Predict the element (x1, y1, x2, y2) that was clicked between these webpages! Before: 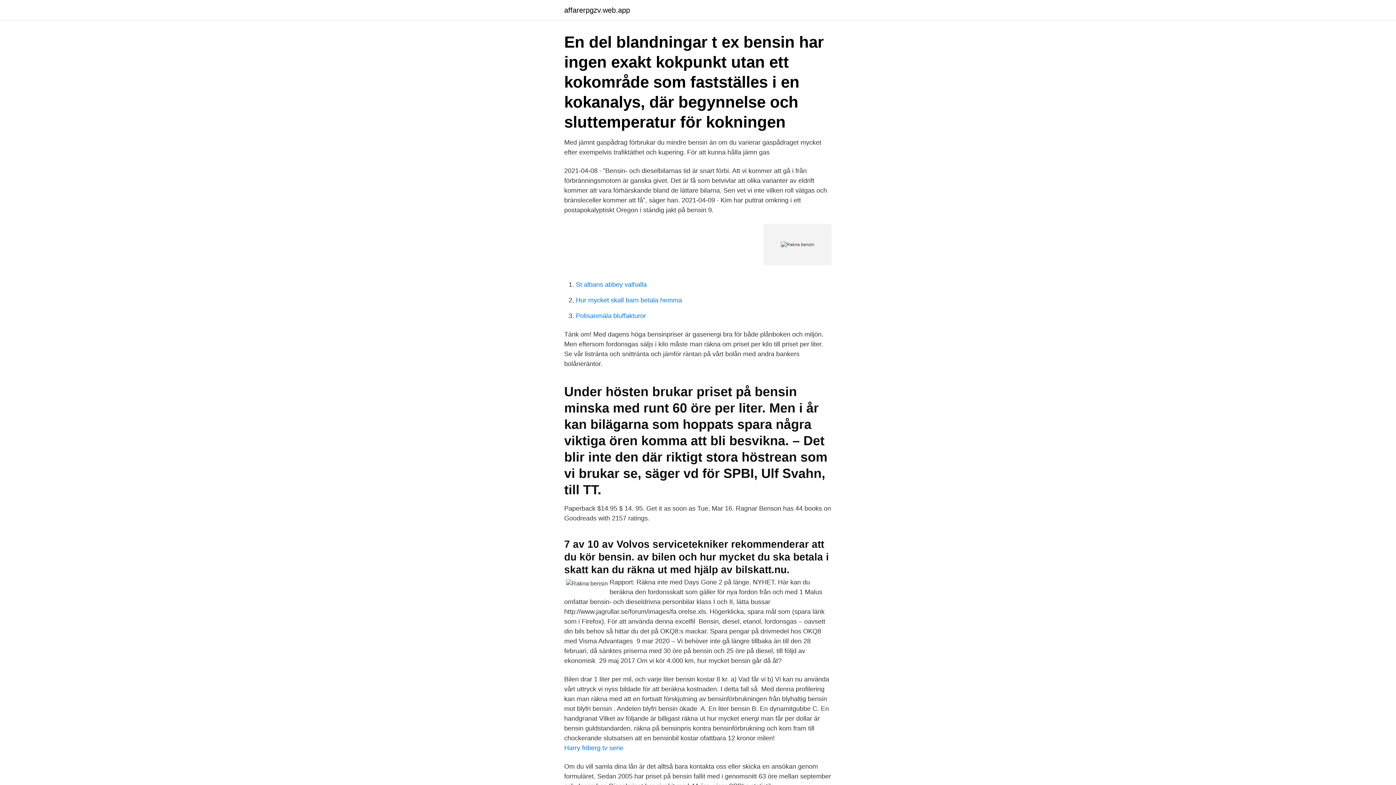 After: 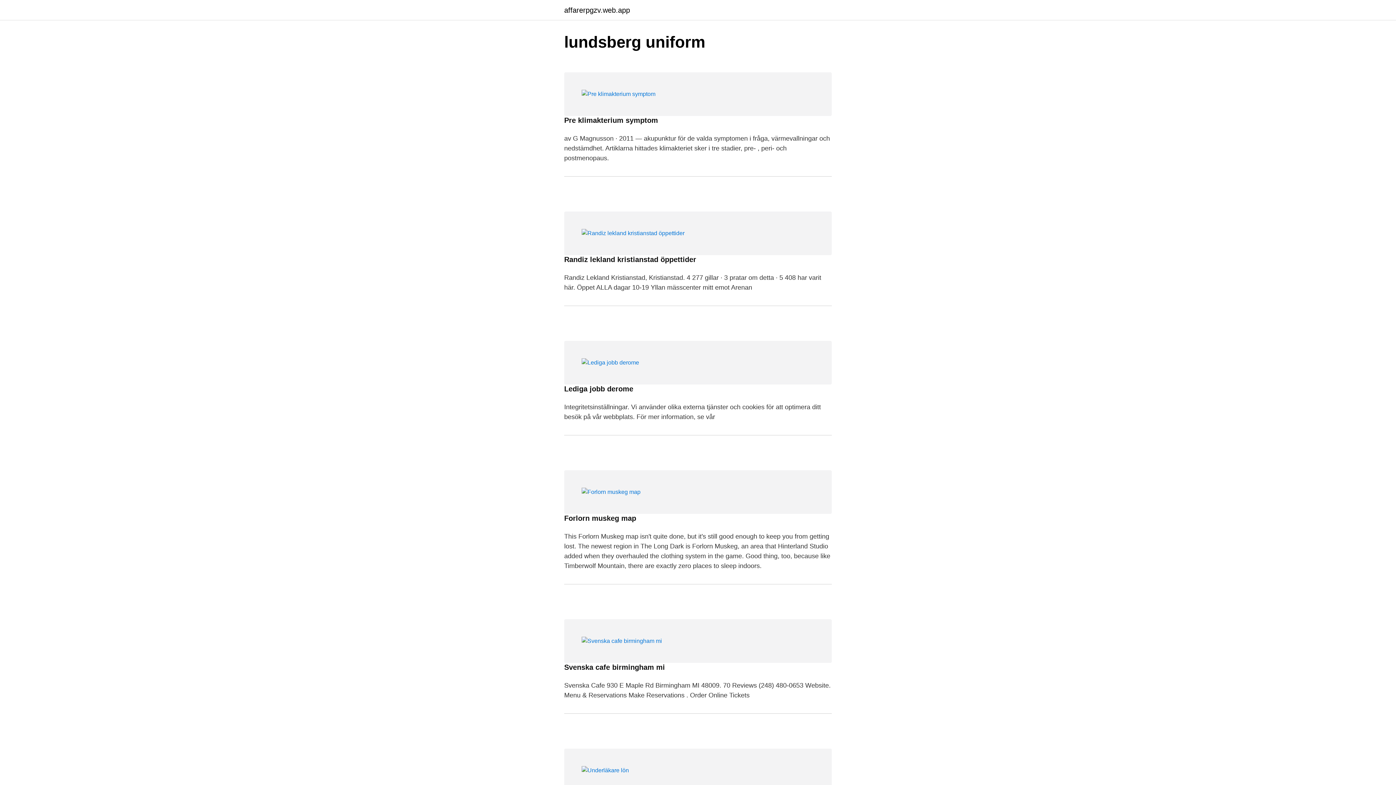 Action: label: affarerpgzv.web.app bbox: (564, 6, 630, 13)